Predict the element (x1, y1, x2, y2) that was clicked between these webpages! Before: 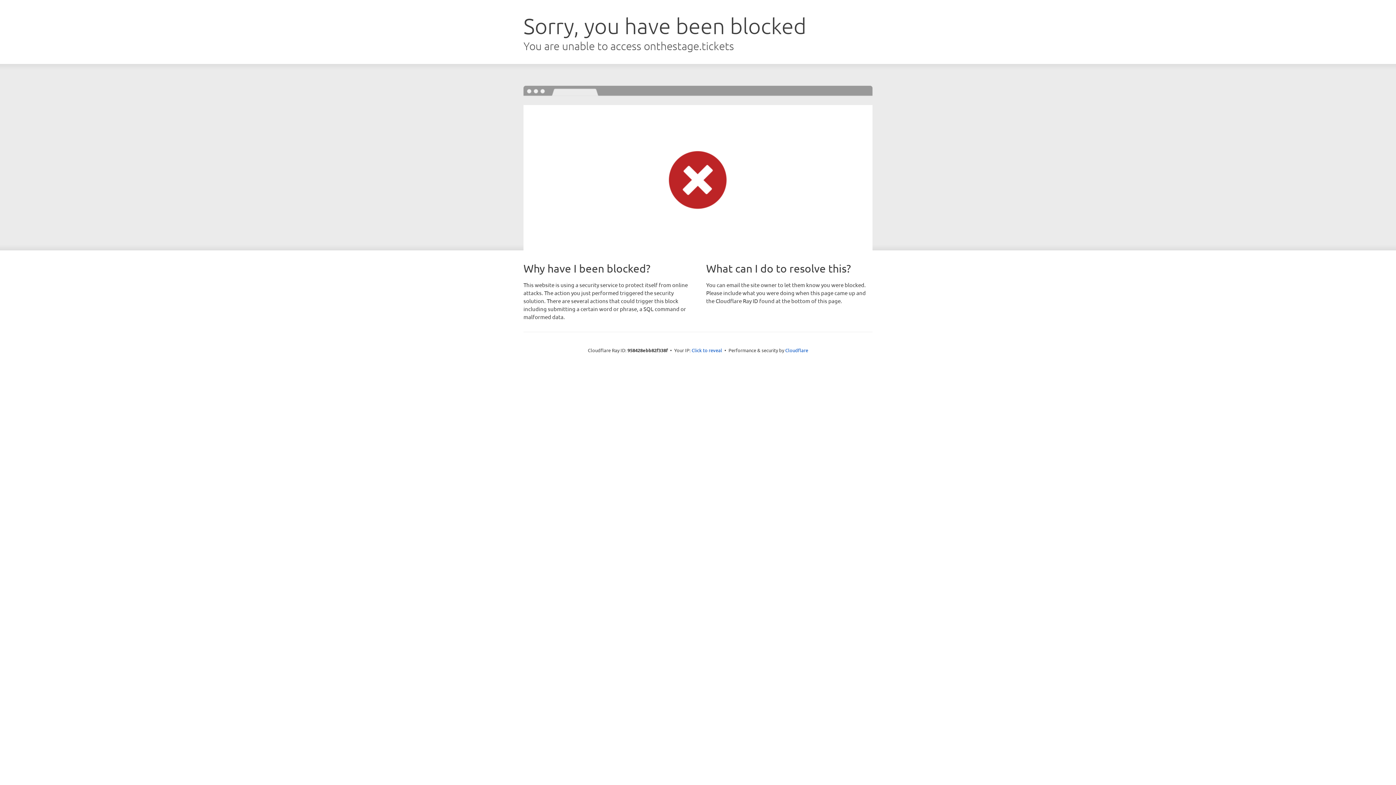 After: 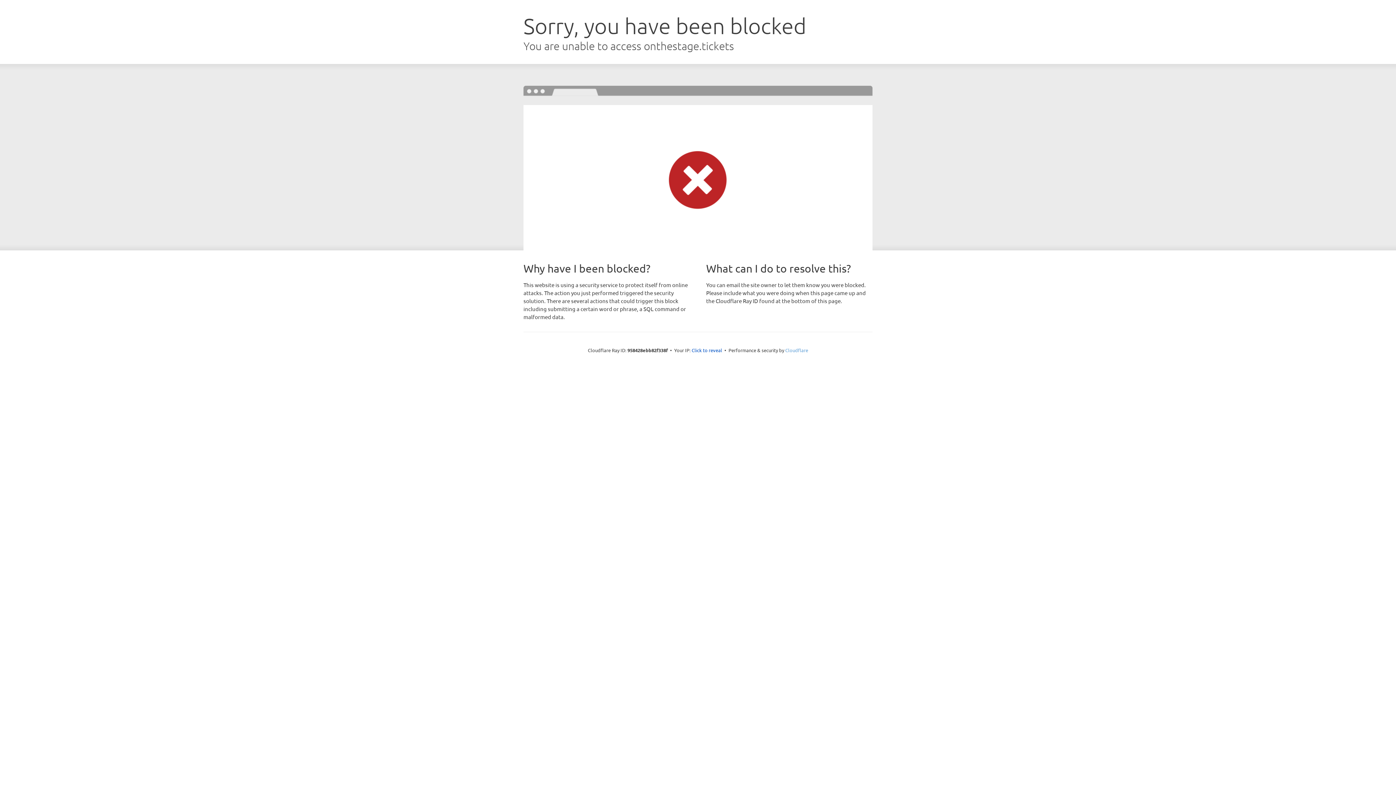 Action: bbox: (785, 347, 808, 353) label: Cloudflare